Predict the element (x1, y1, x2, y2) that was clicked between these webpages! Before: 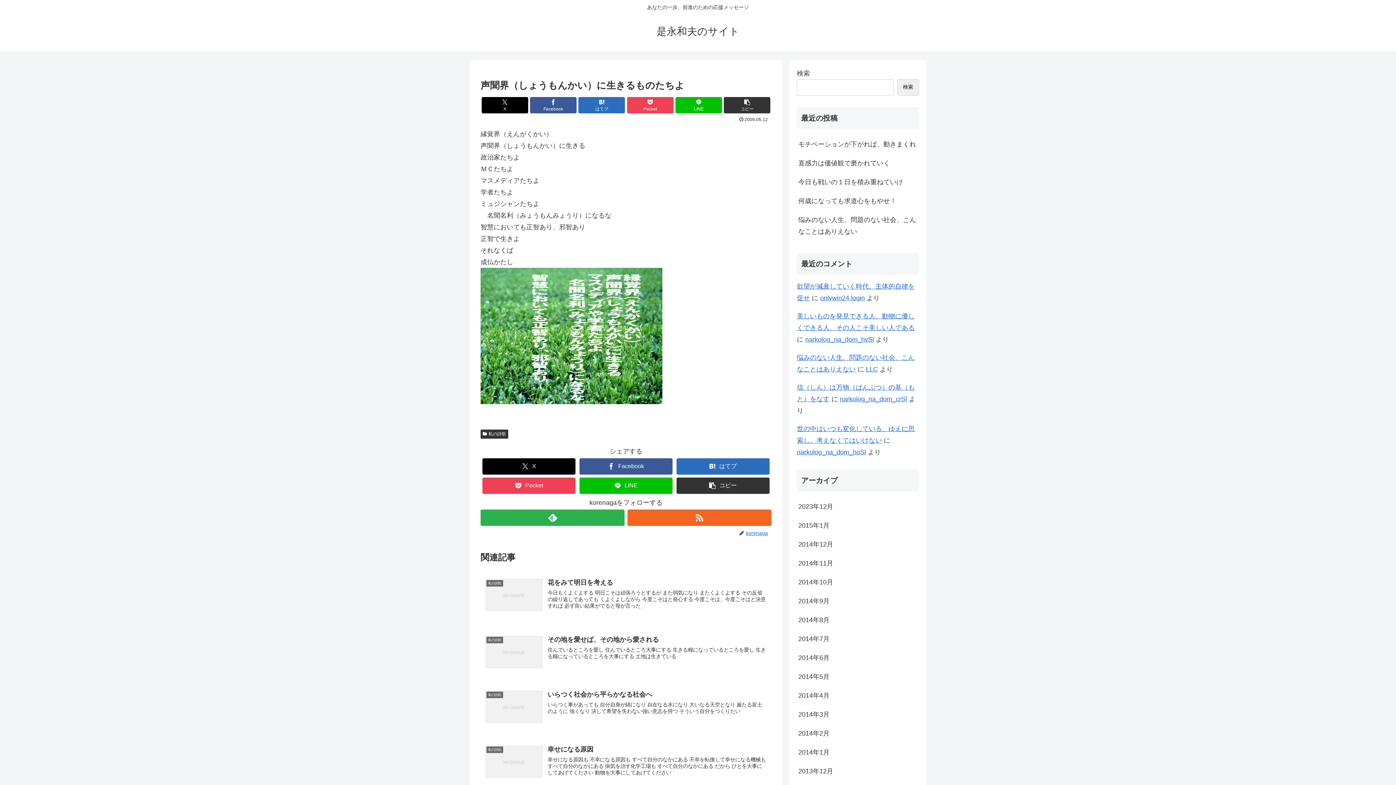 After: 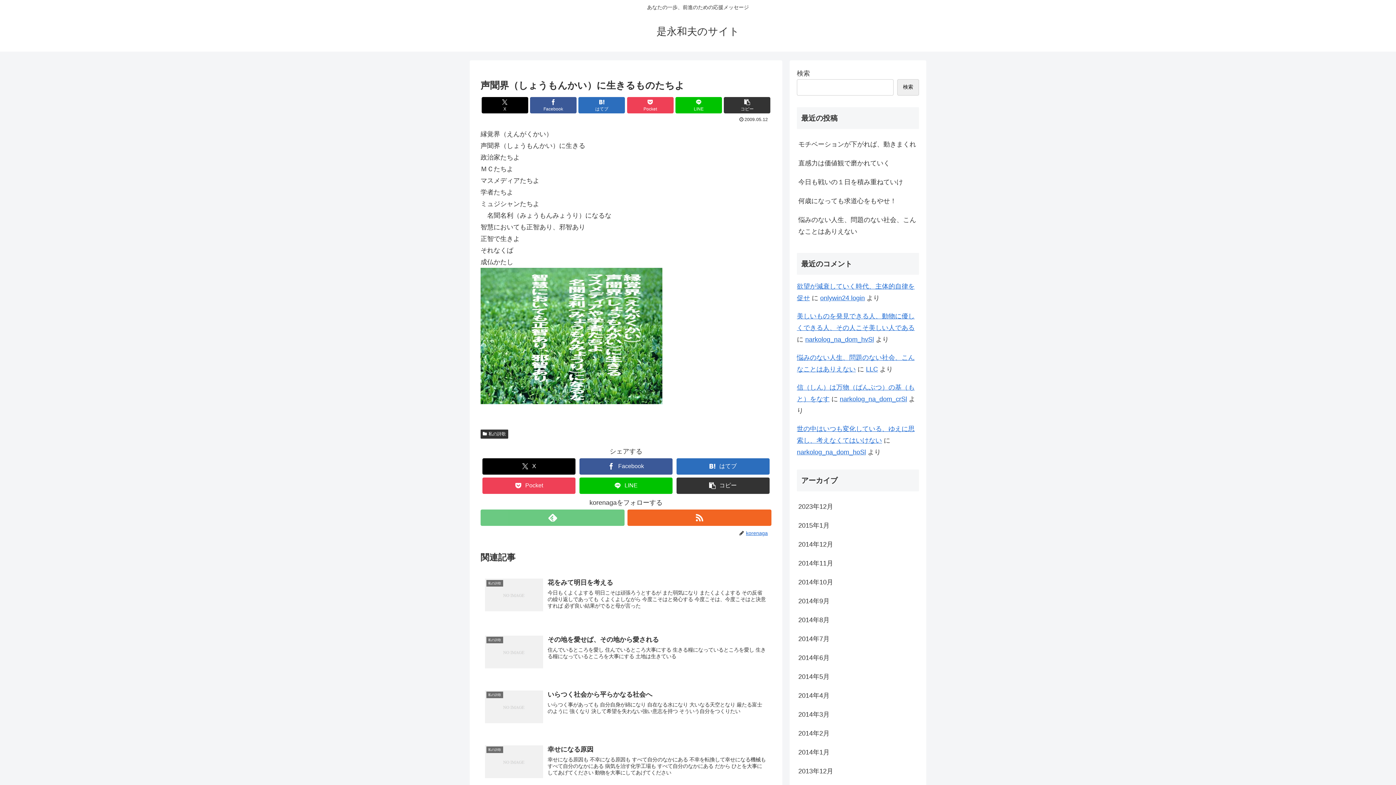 Action: label: feedlyで更新情報を購読 bbox: (480, 509, 624, 526)